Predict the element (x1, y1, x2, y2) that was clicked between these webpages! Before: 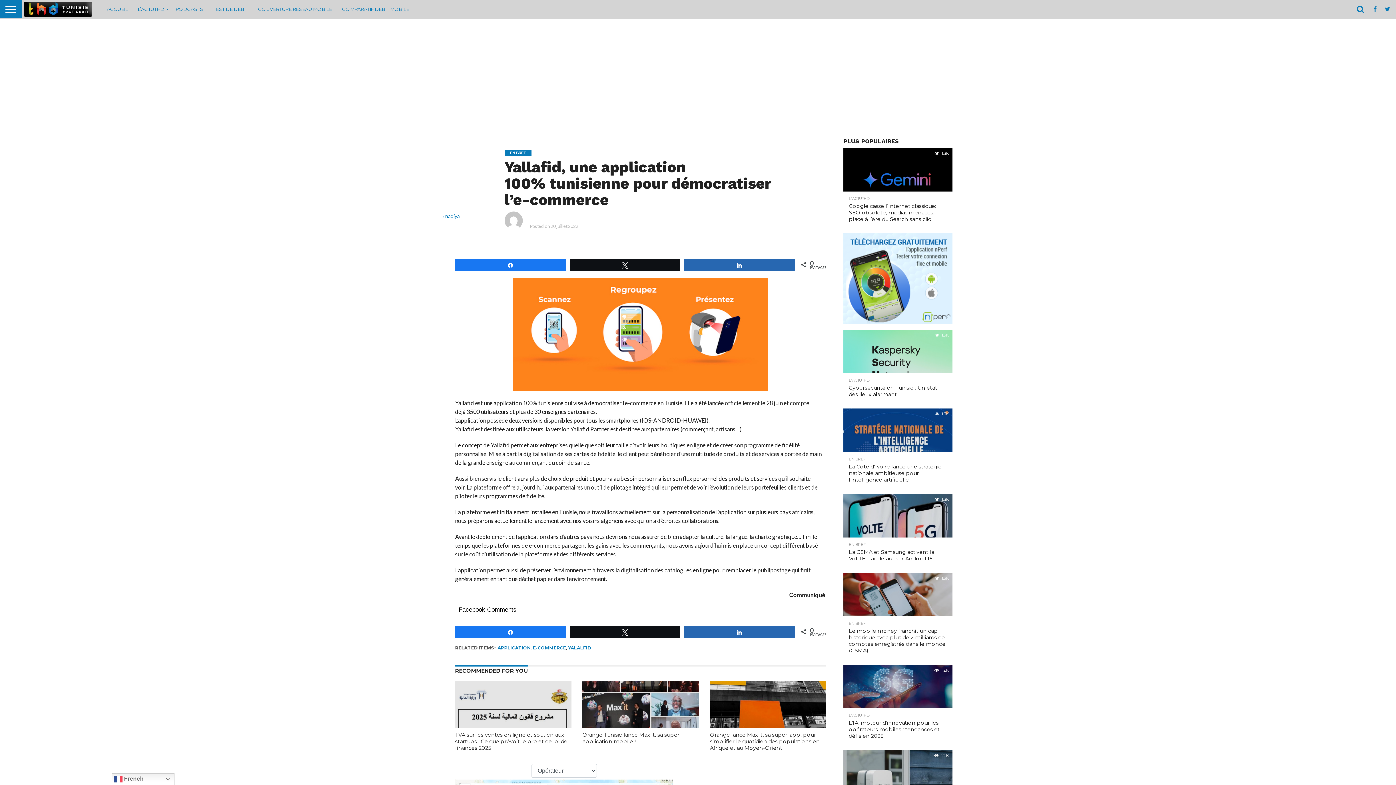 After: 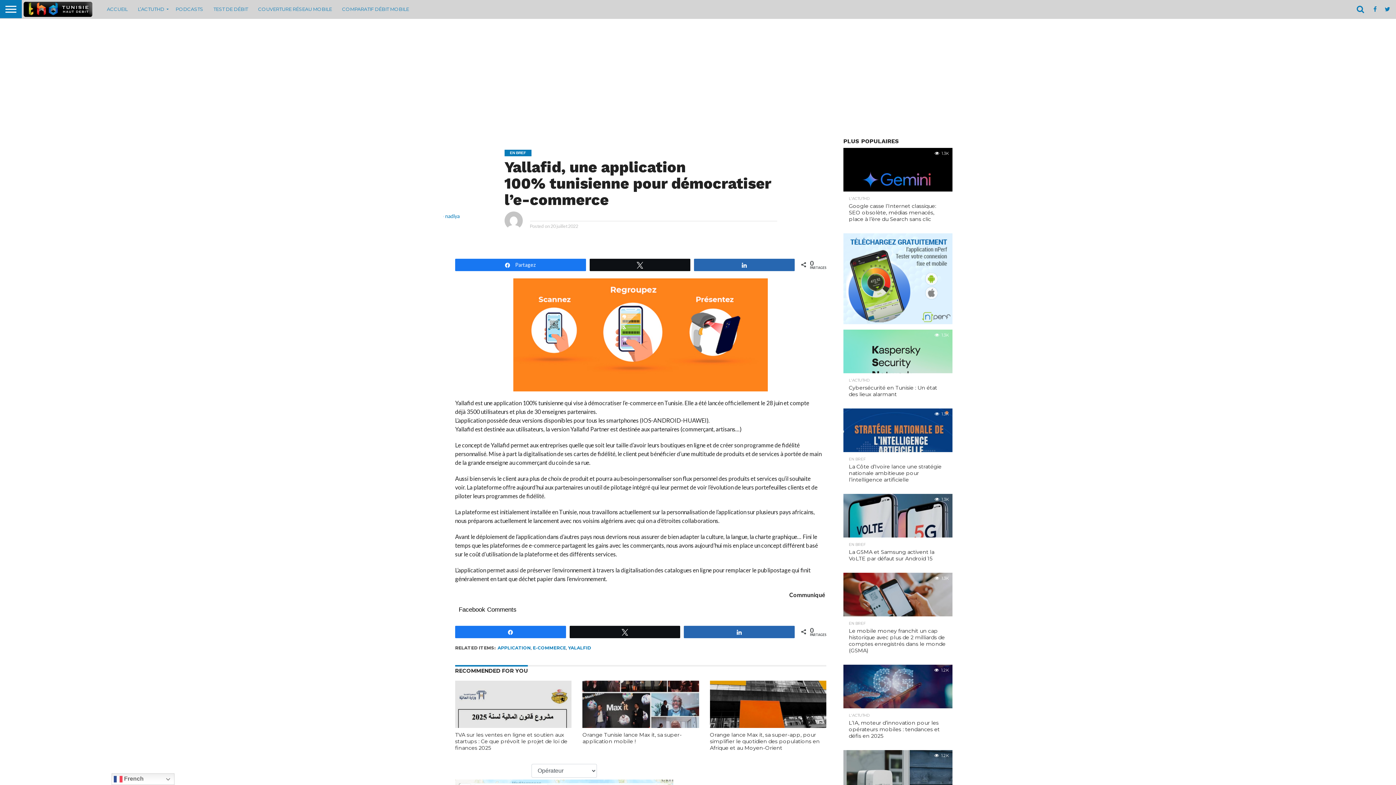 Action: label: Partagez bbox: (455, 259, 565, 270)